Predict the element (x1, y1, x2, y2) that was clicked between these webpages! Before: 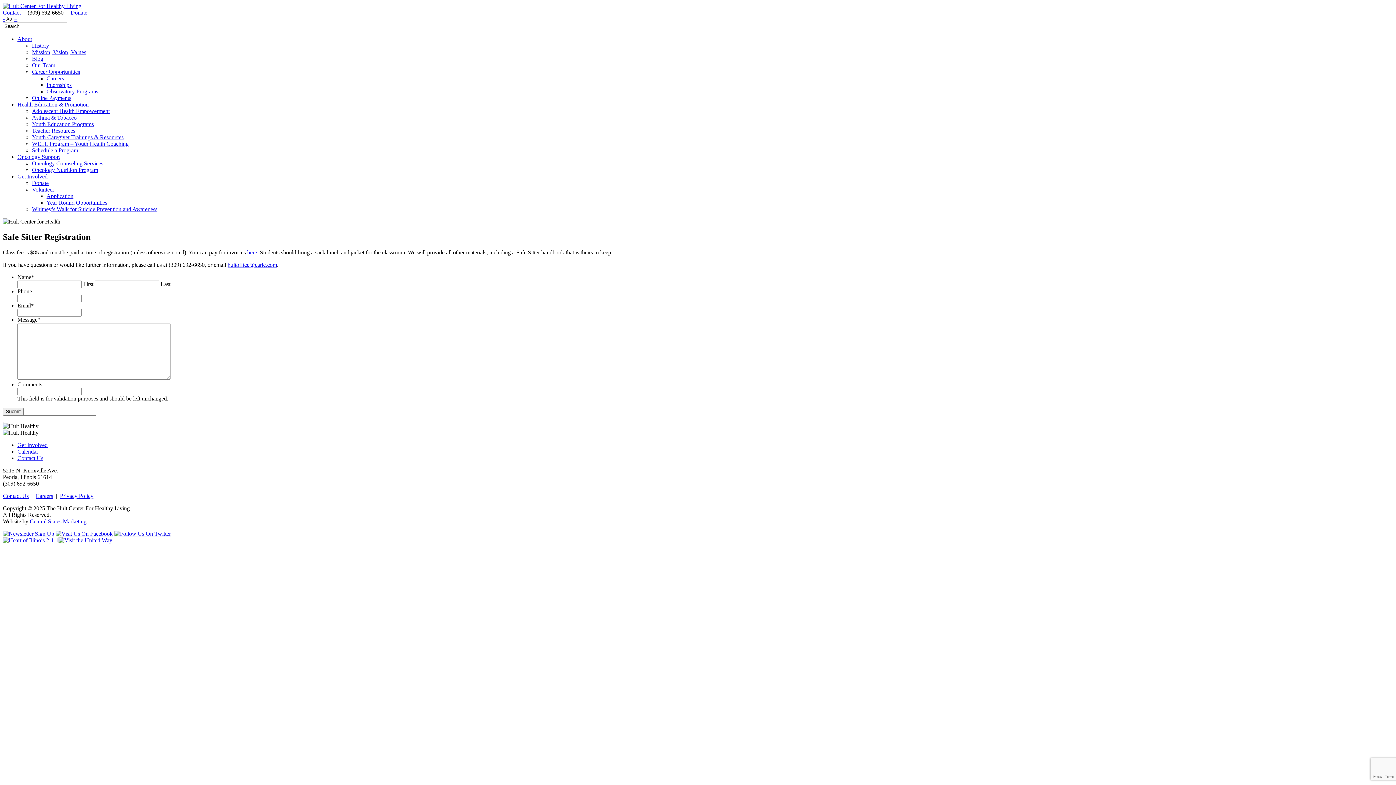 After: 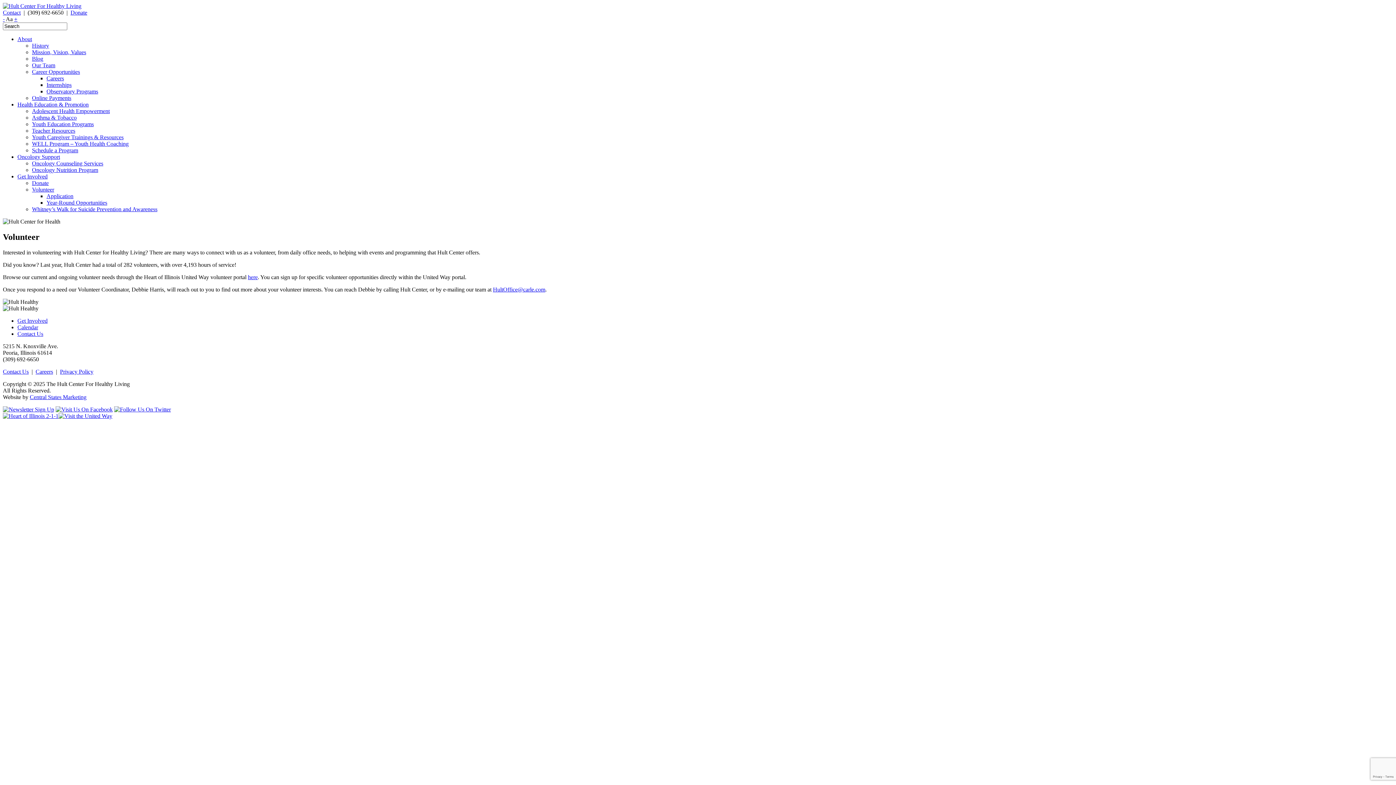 Action: label: Volunteer bbox: (32, 186, 54, 192)